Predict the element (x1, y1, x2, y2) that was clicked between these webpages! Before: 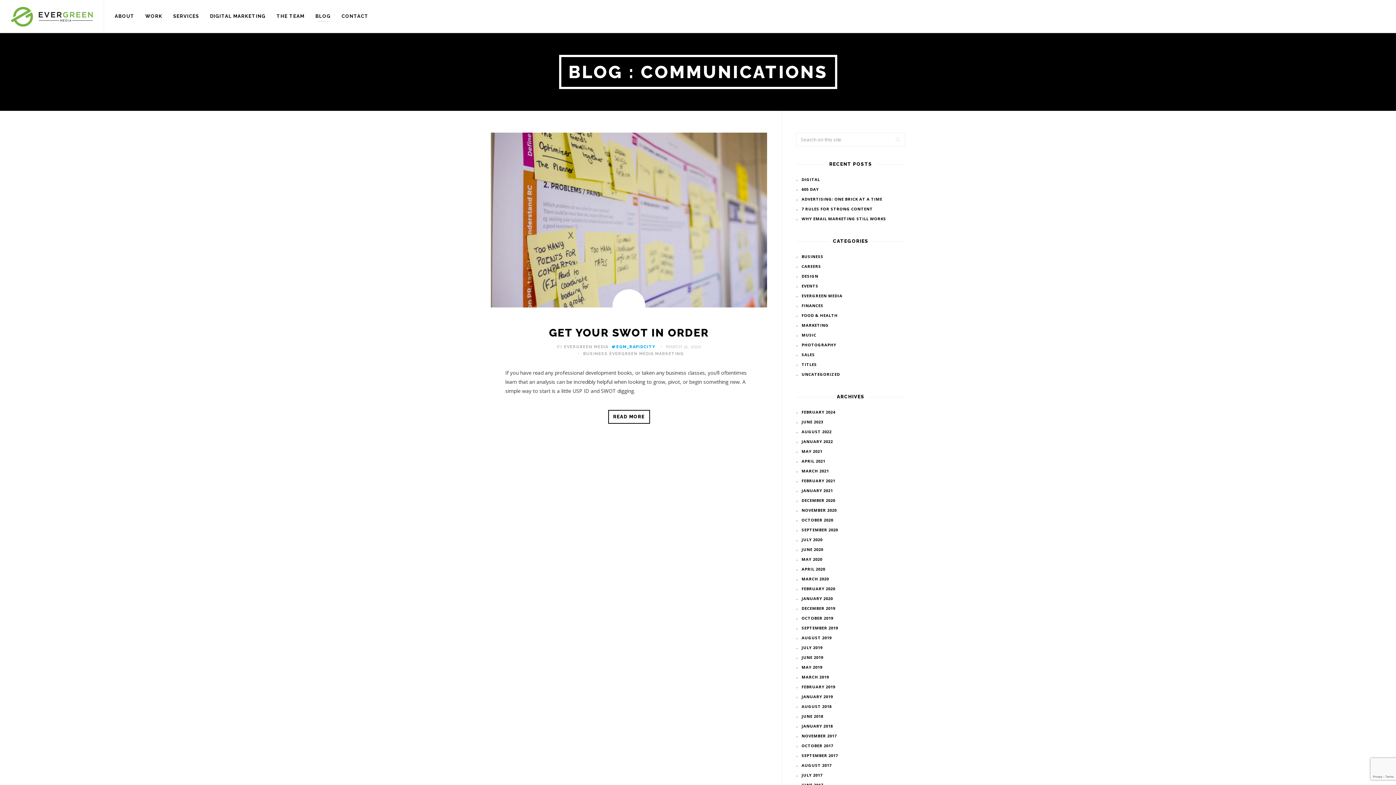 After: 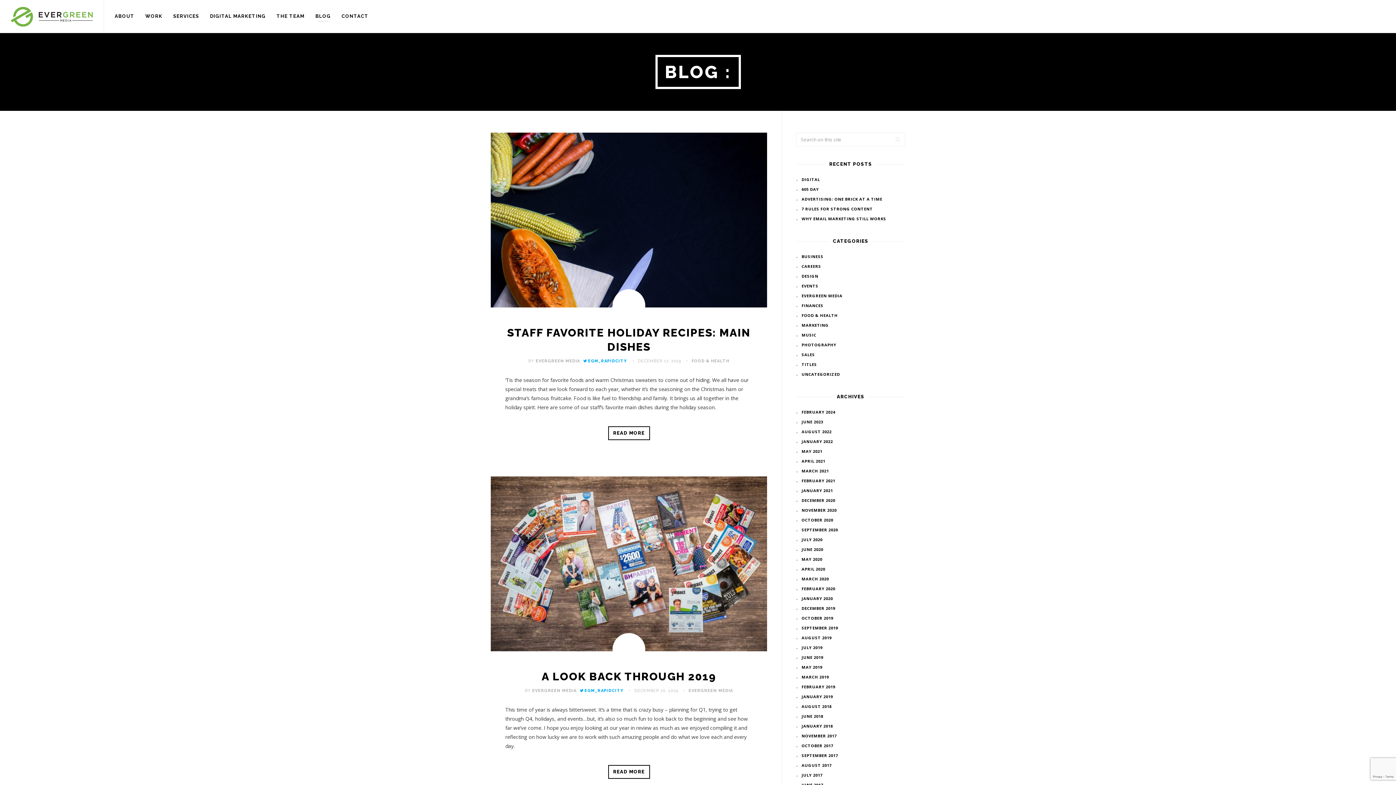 Action: bbox: (801, 605, 835, 611) label: DECEMBER 2019